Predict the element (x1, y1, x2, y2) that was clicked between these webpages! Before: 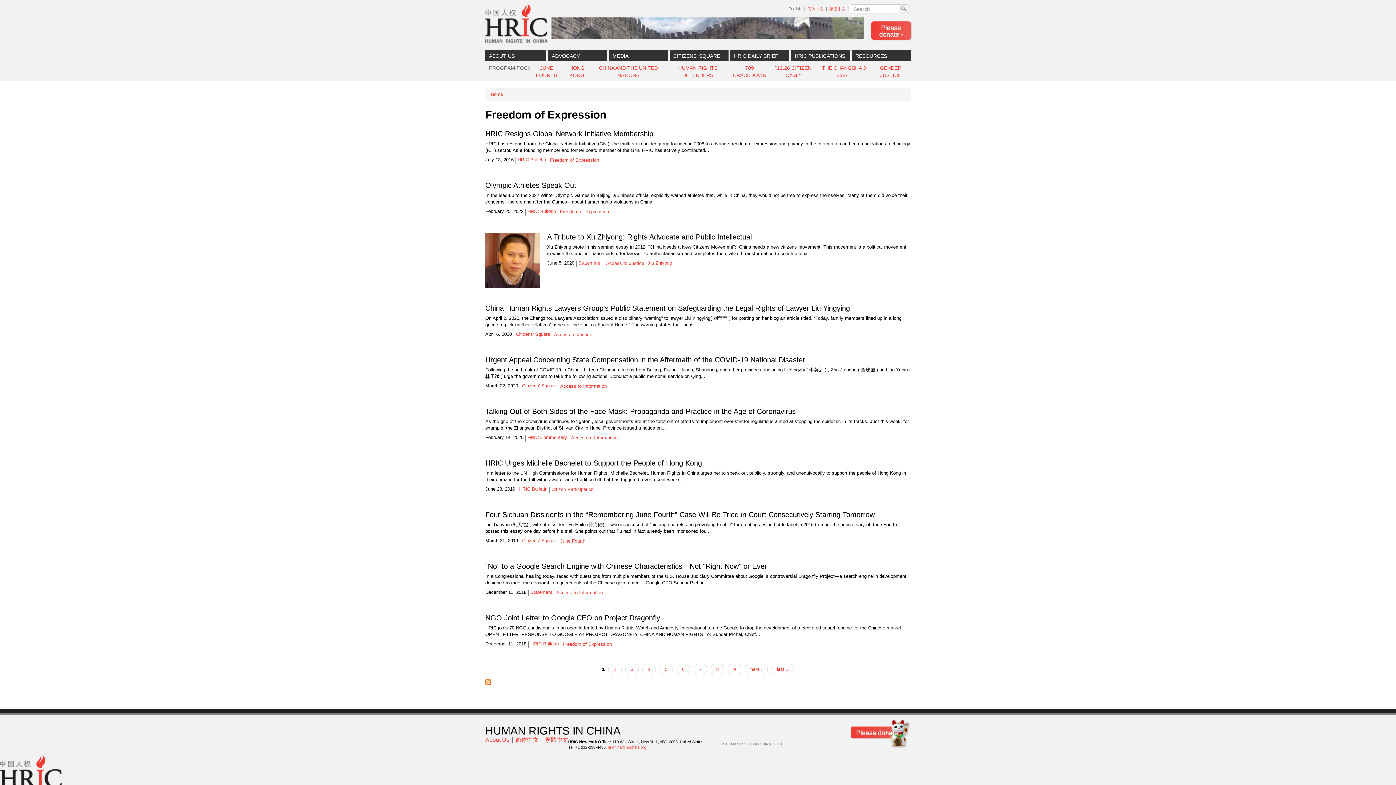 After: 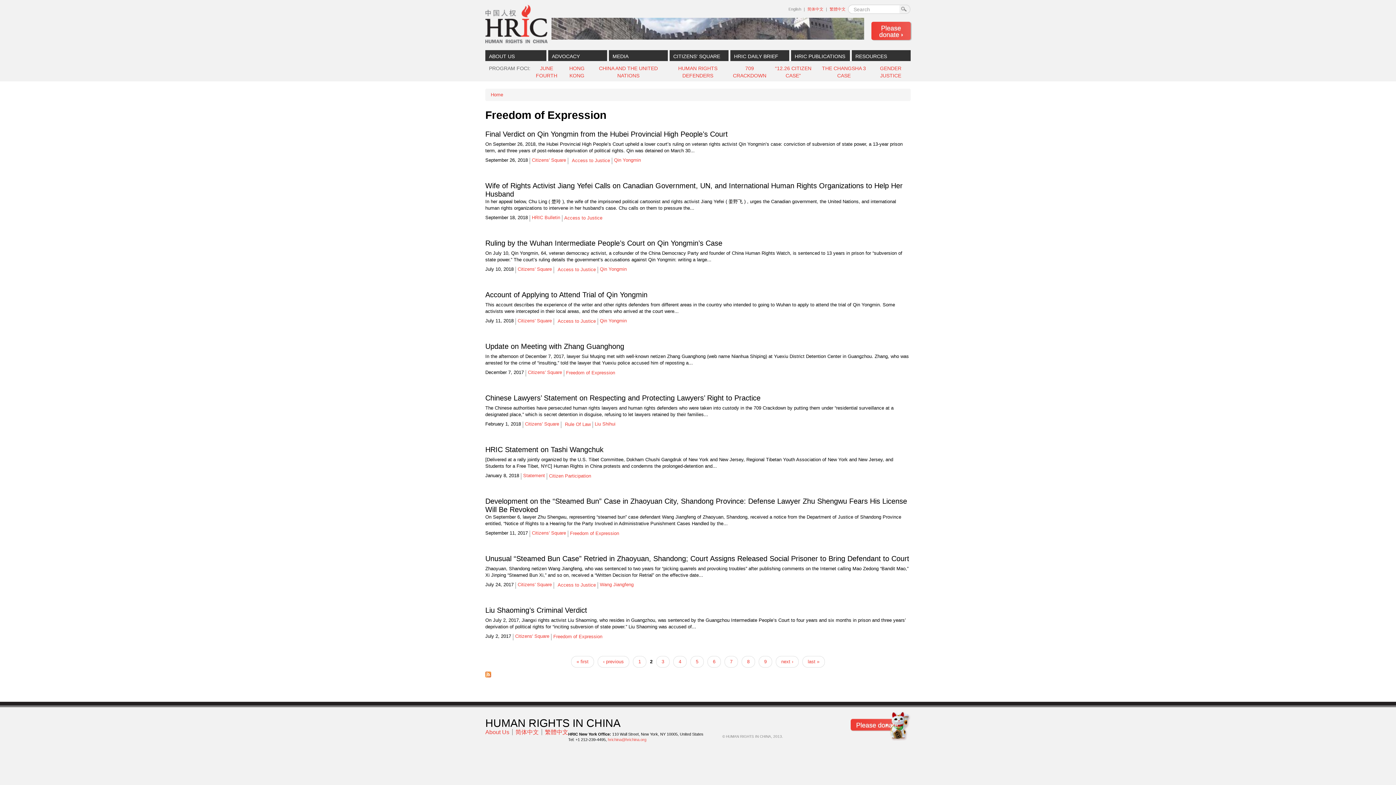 Action: label: next › bbox: (745, 663, 768, 675)